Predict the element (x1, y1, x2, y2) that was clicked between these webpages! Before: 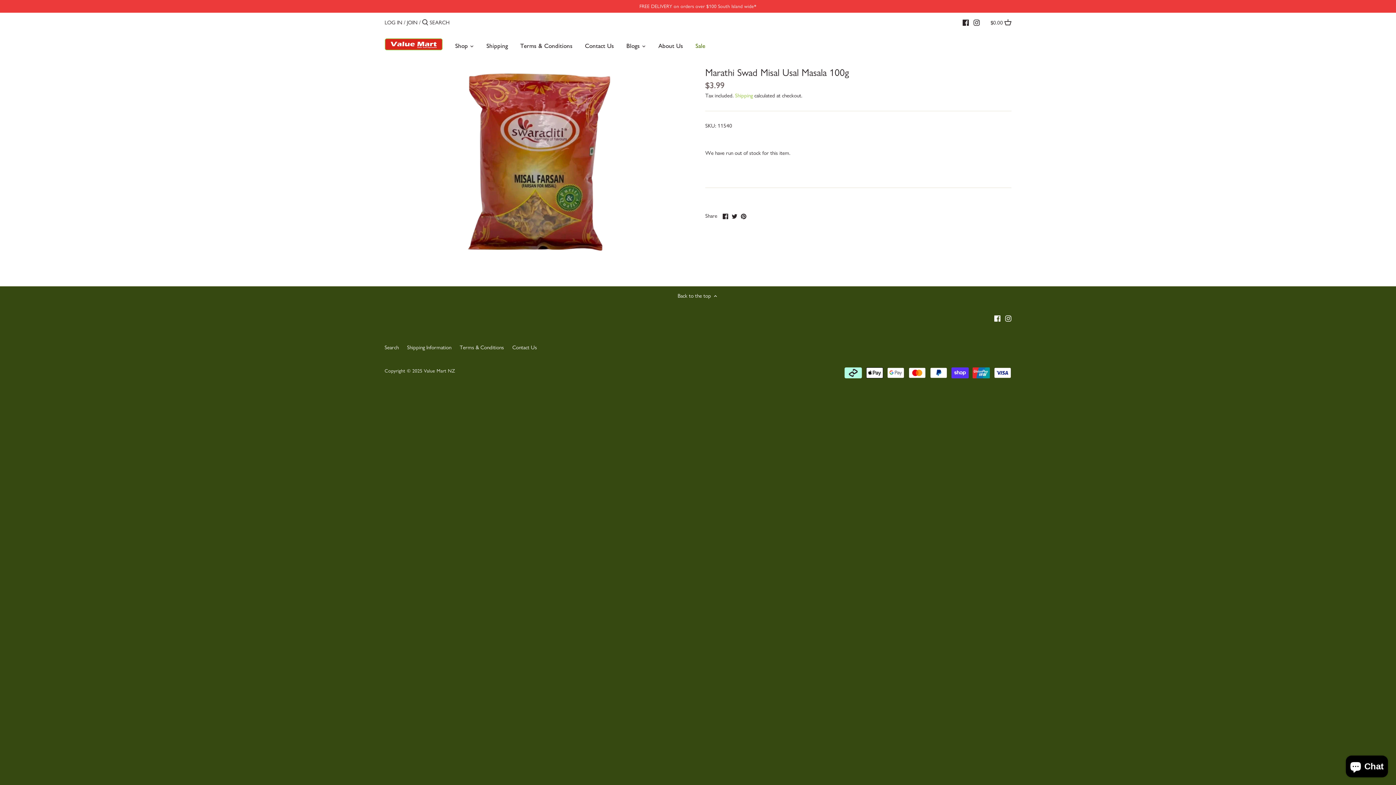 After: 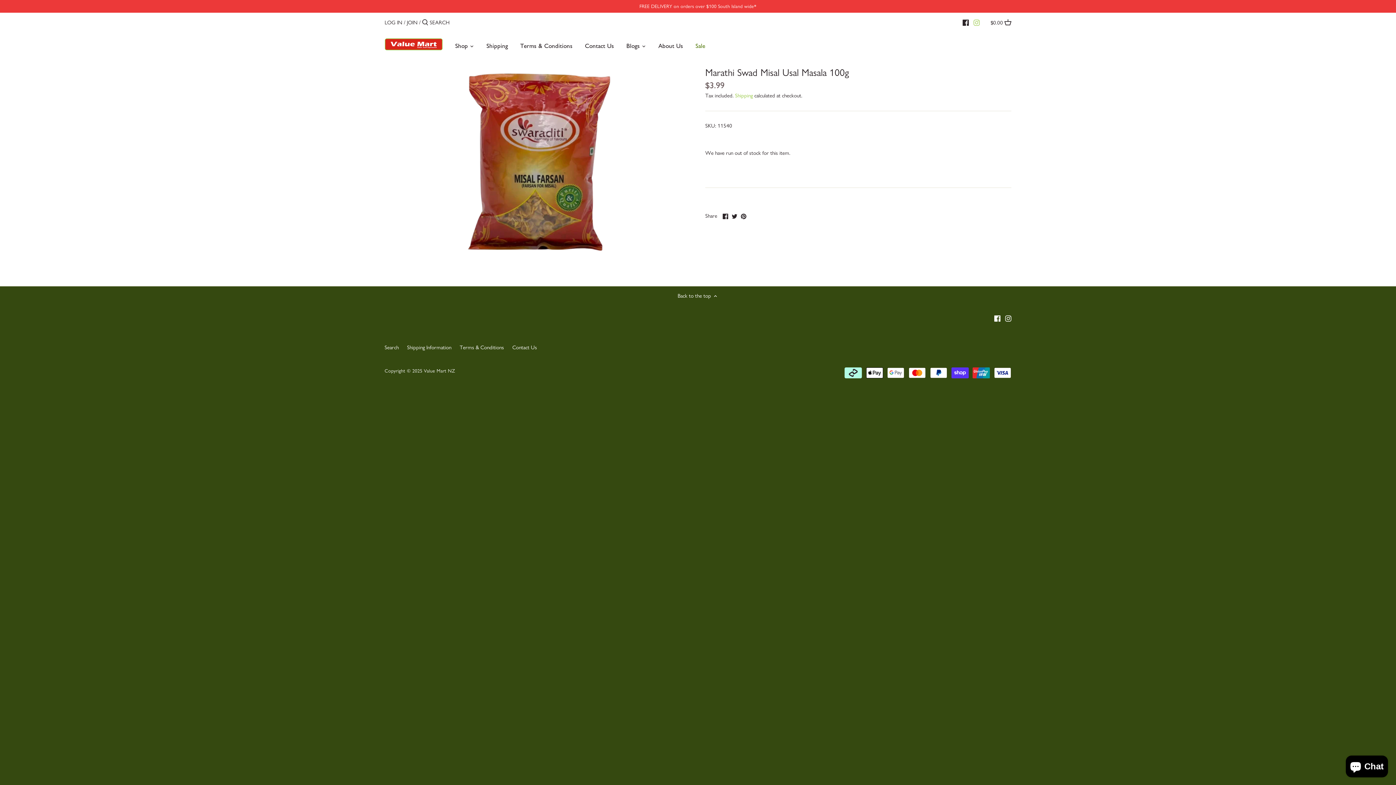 Action: label: Instagram bbox: (973, 15, 980, 29)